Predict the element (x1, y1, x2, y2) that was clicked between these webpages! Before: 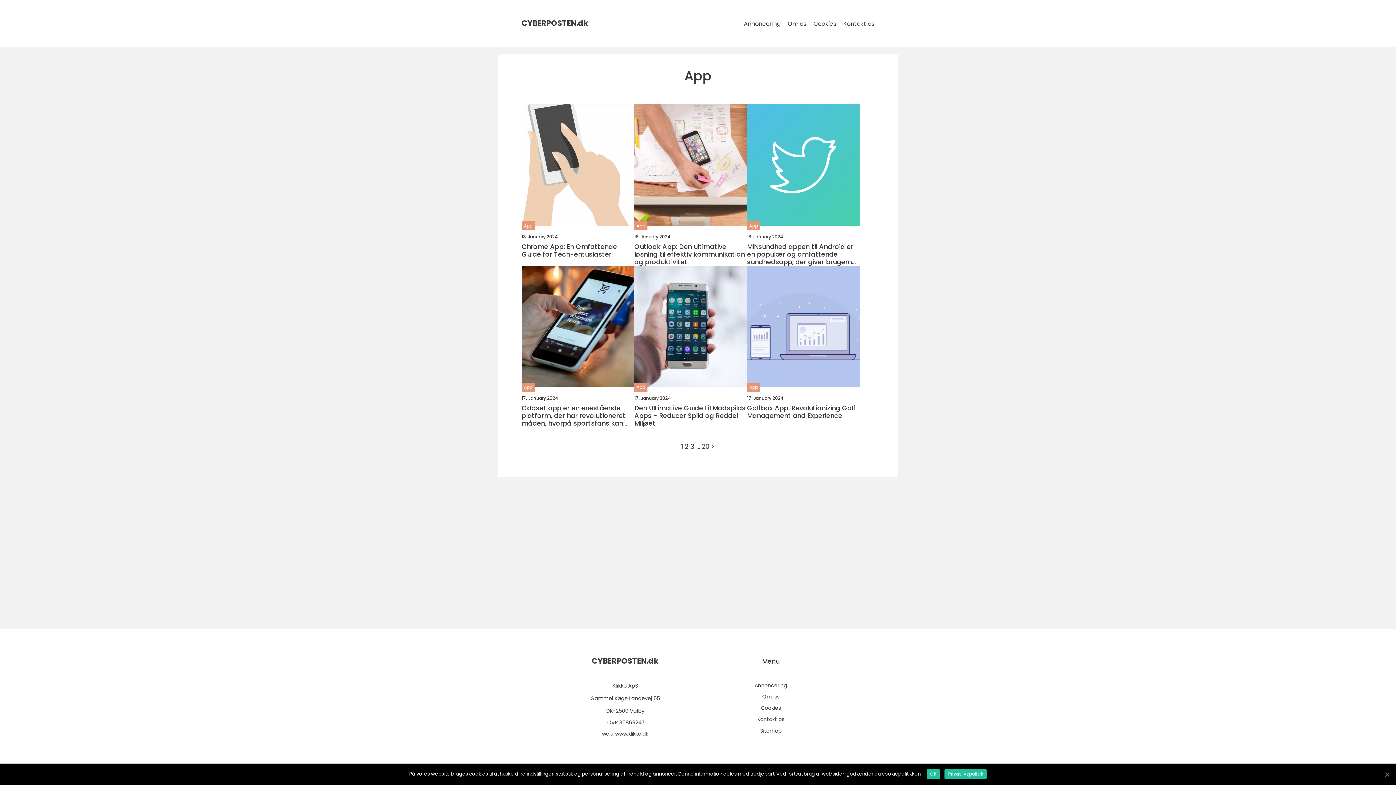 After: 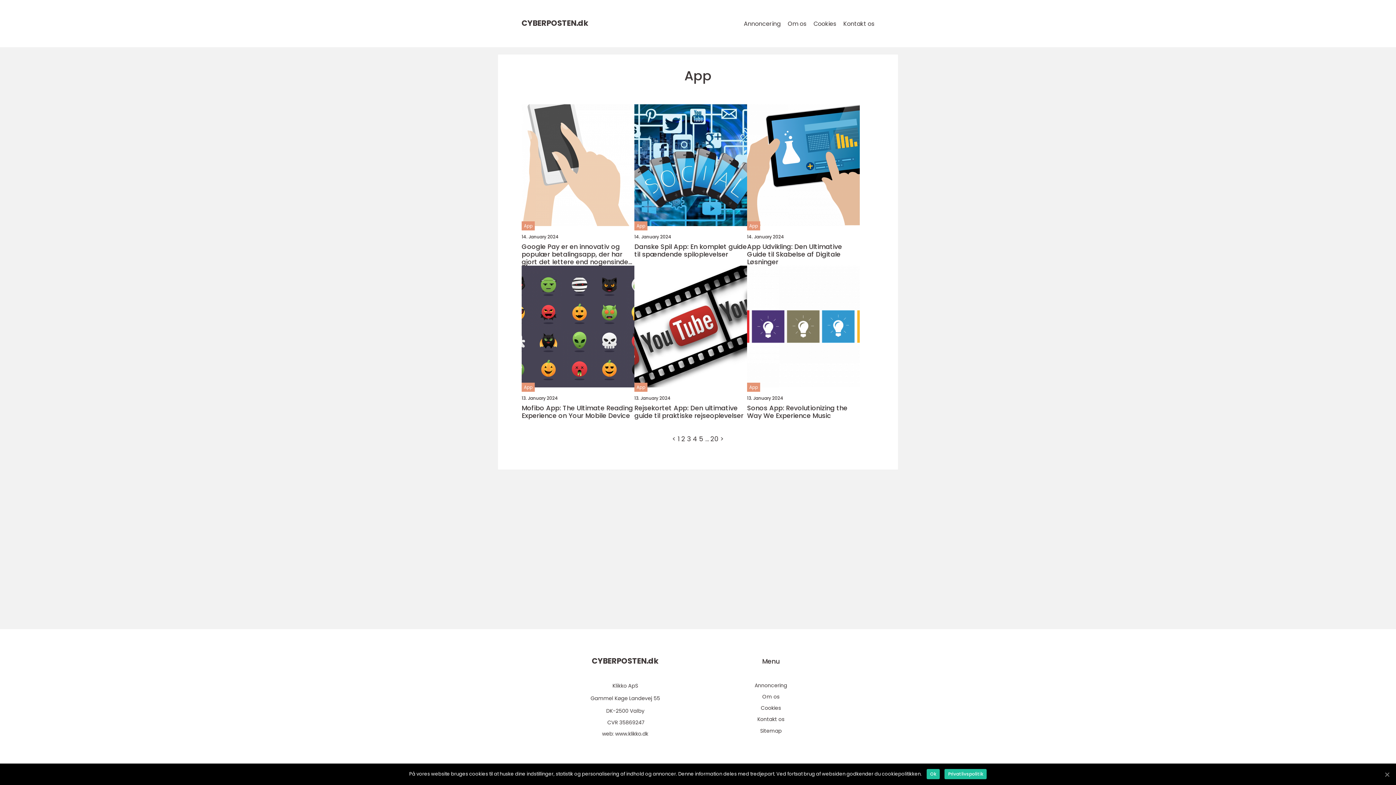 Action: bbox: (690, 441, 694, 452) label: 3